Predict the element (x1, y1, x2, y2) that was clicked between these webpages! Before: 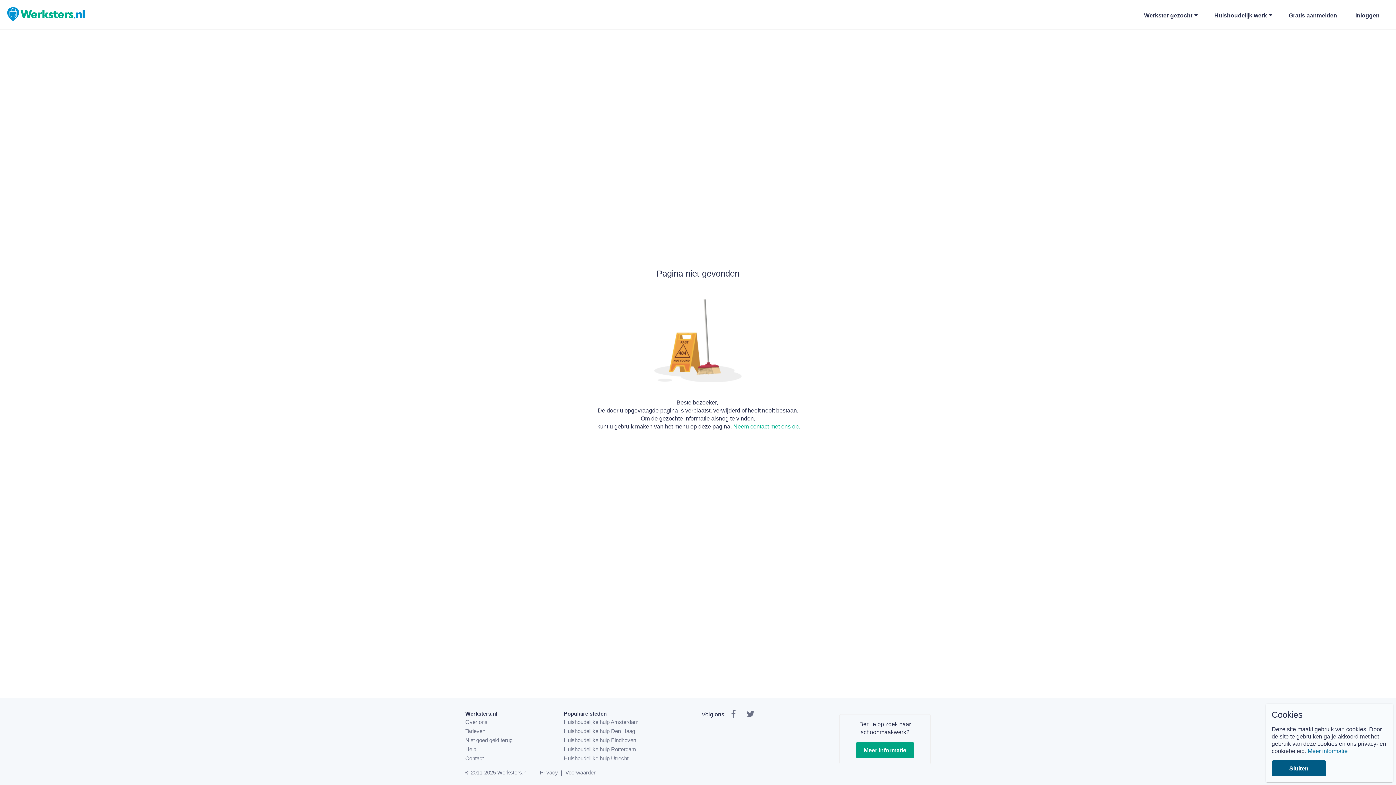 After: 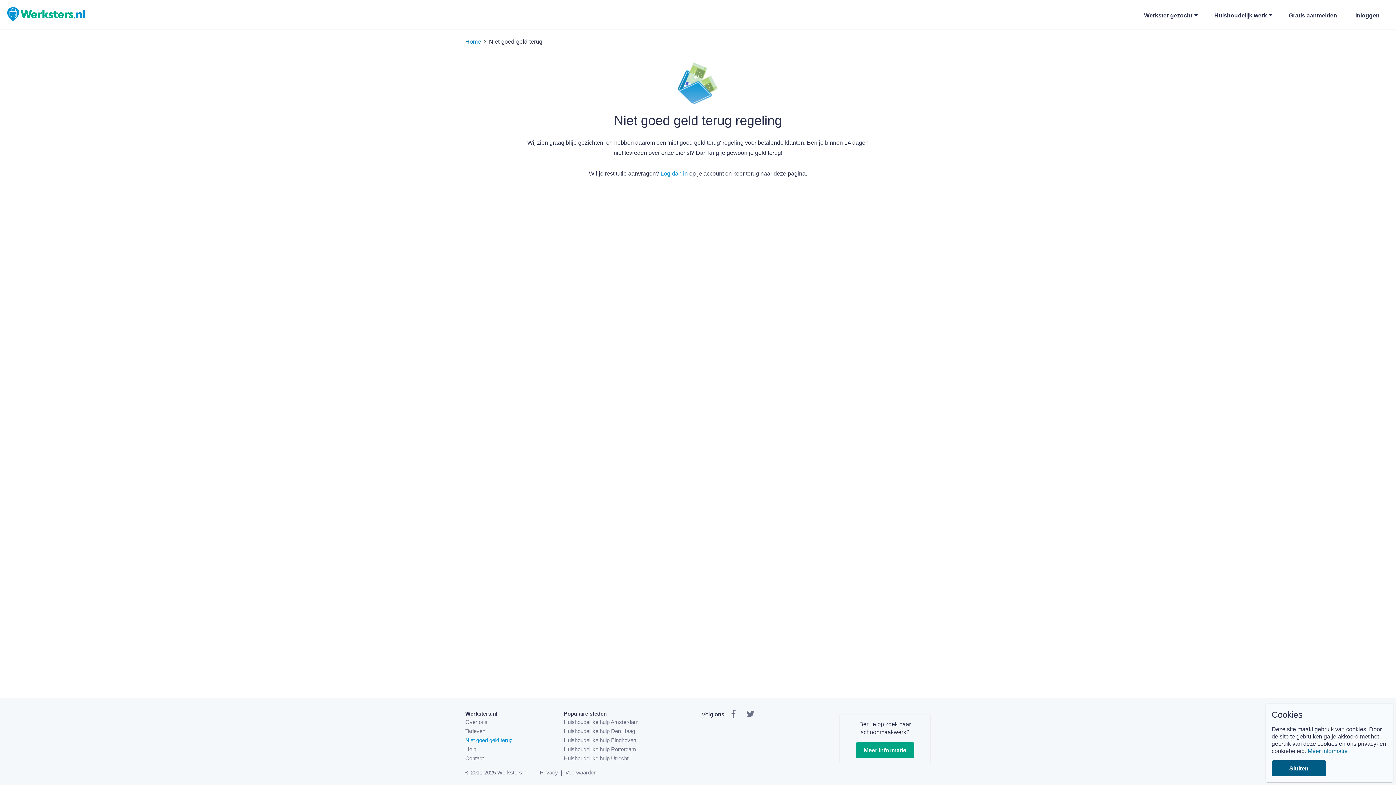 Action: label: Niet goed geld terug bbox: (465, 736, 512, 745)